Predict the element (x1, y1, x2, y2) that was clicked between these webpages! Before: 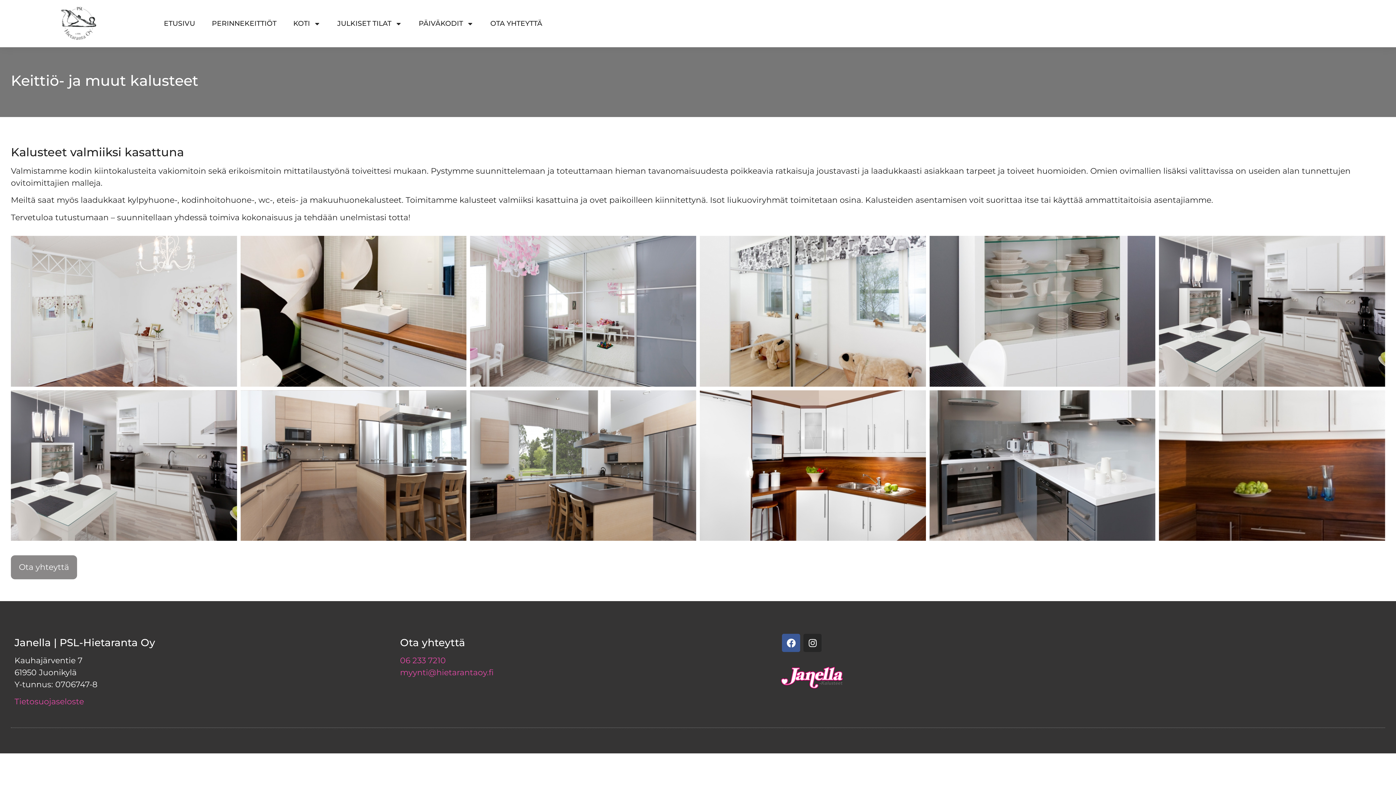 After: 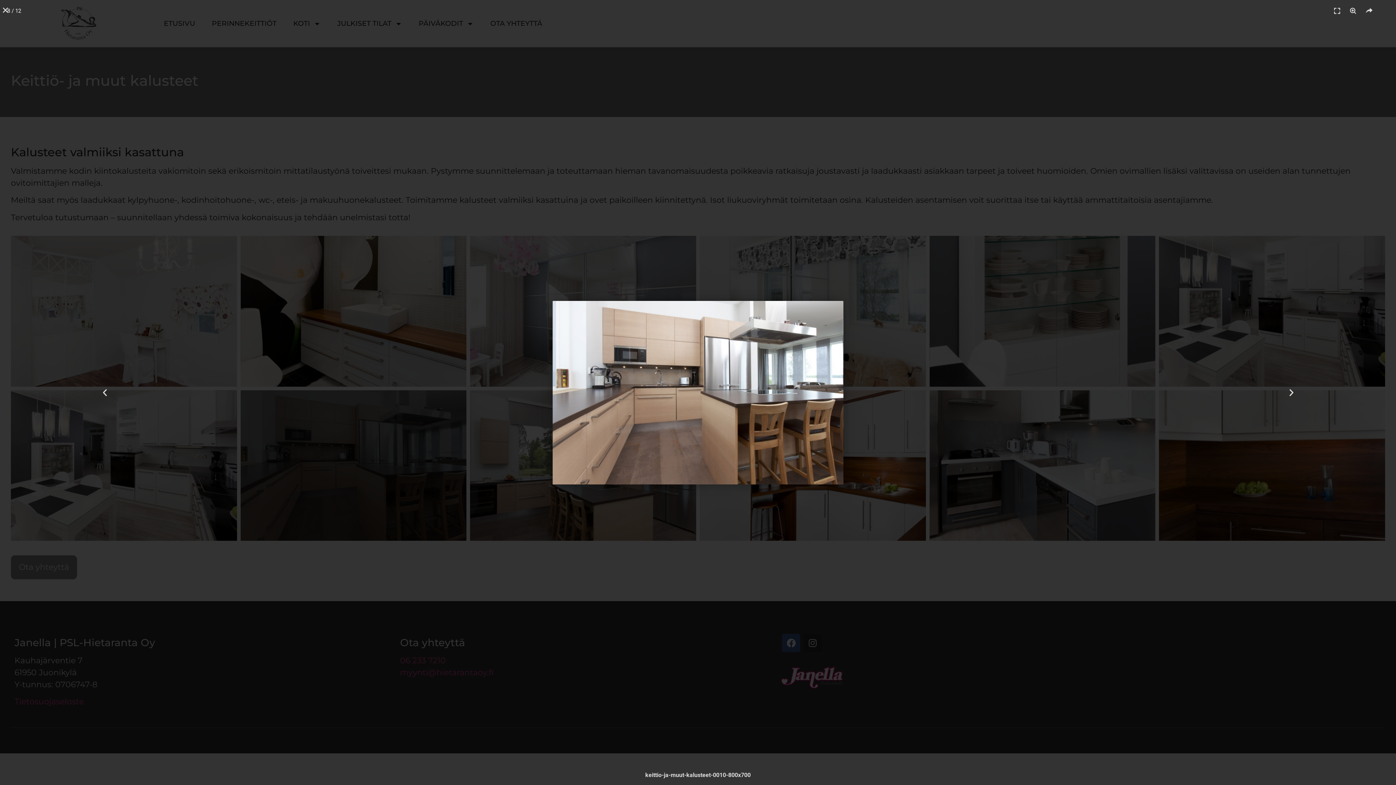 Action: bbox: (240, 390, 466, 541)